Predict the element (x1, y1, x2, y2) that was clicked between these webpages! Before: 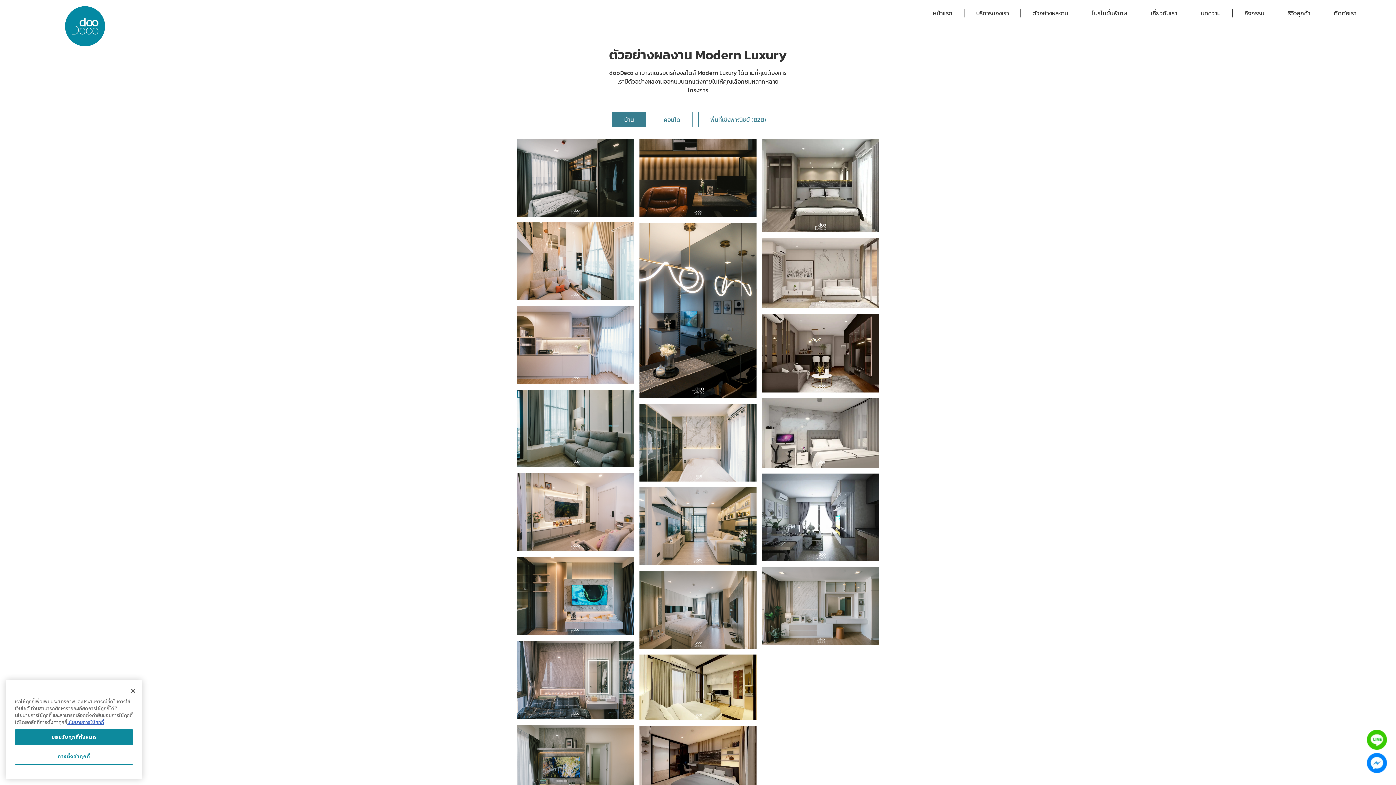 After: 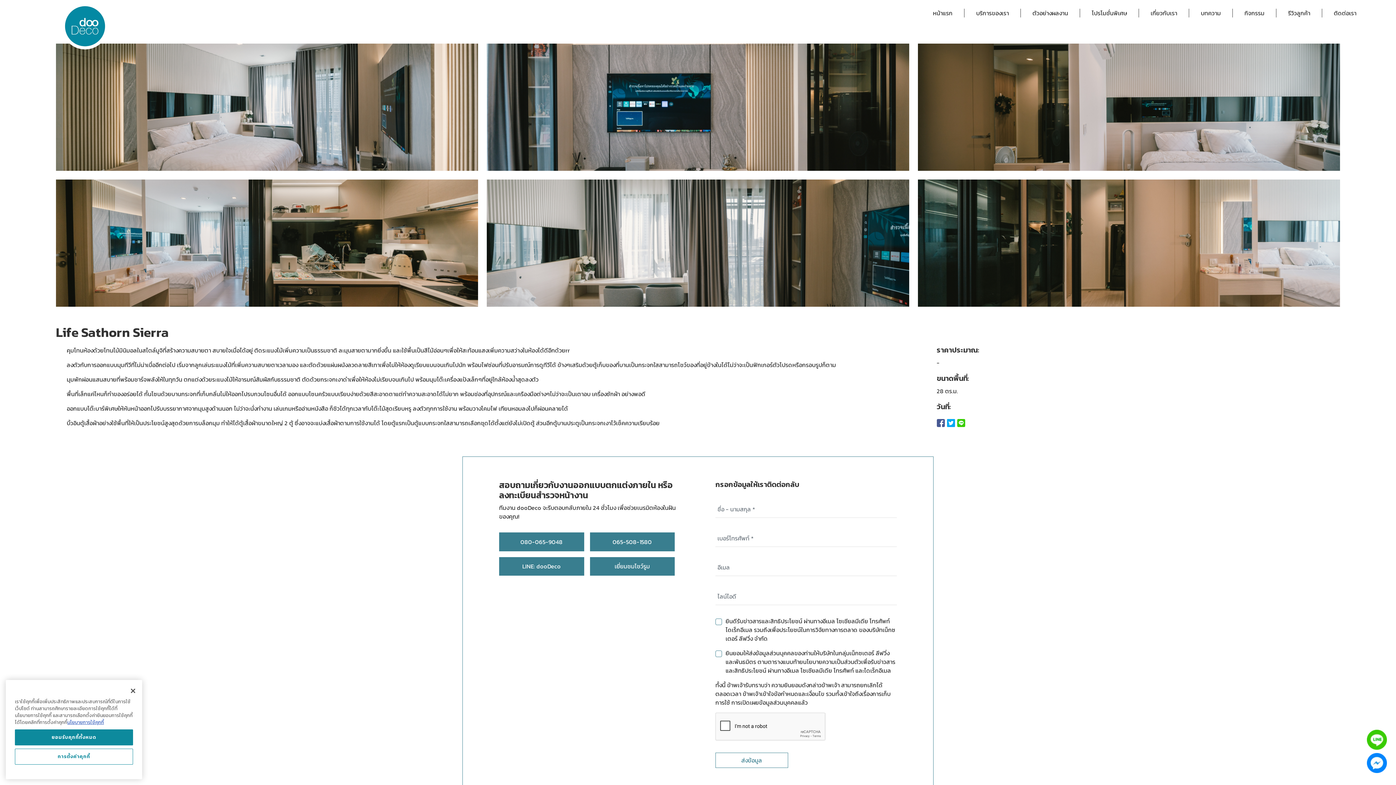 Action: bbox: (679, 602, 716, 618) label: ดูเพิ่มเติม